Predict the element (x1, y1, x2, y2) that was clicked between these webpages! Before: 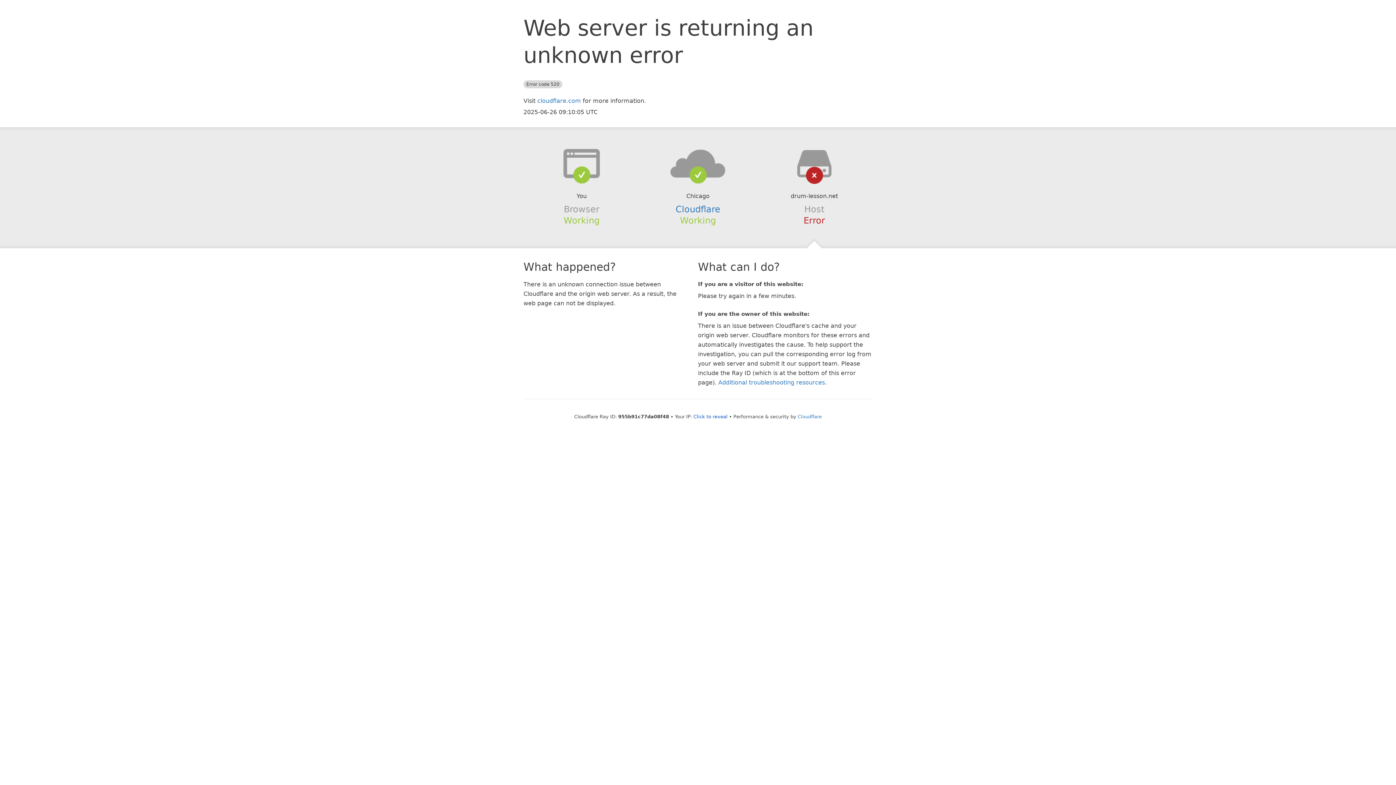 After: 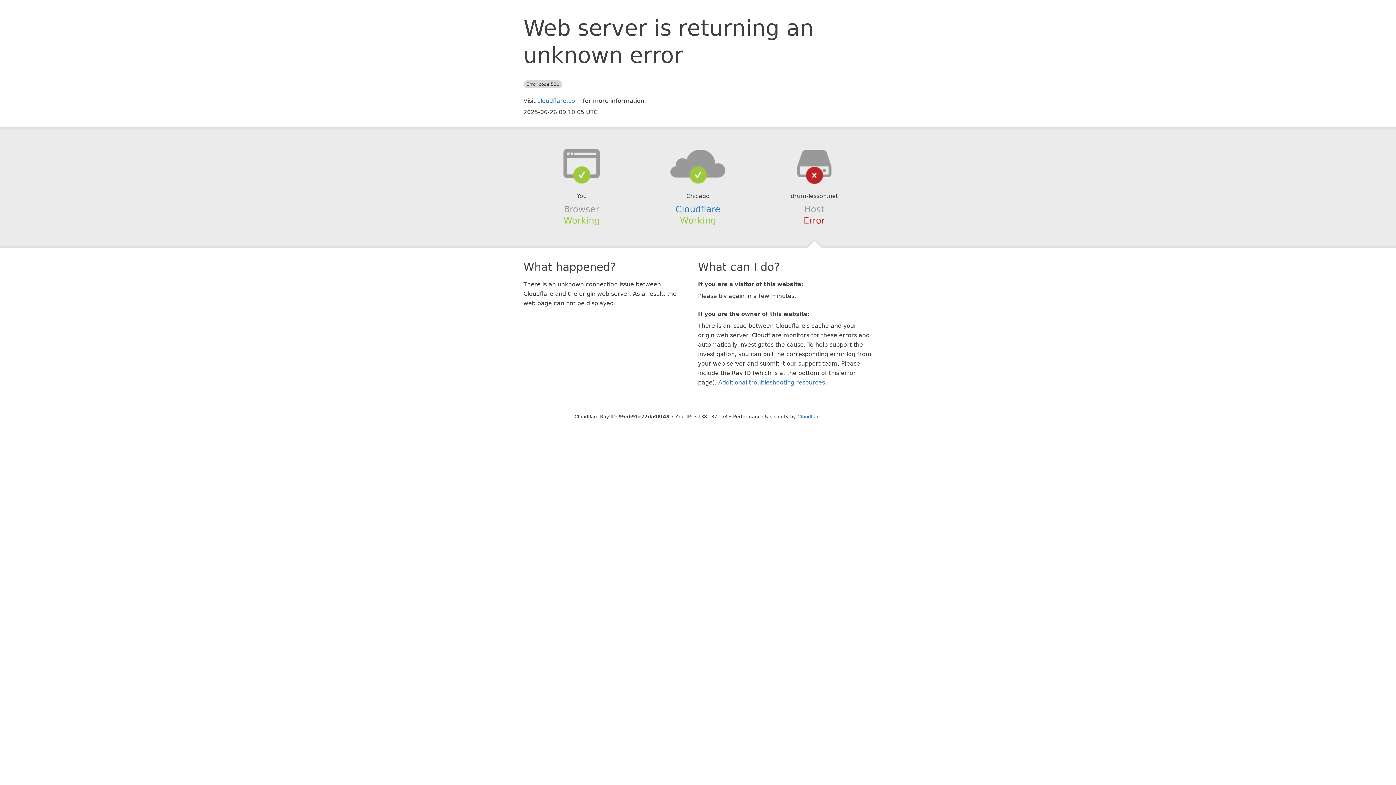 Action: bbox: (693, 414, 727, 419) label: Click to reveal